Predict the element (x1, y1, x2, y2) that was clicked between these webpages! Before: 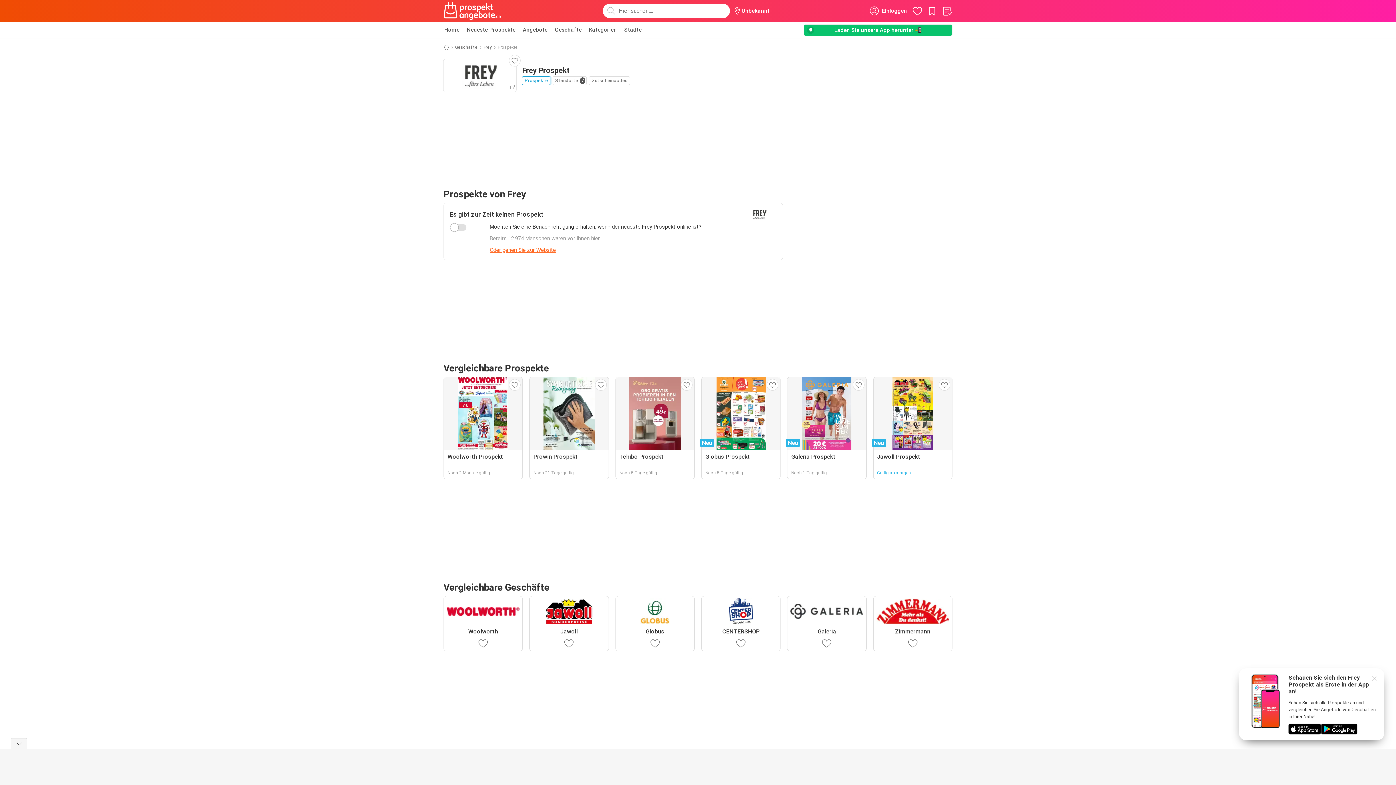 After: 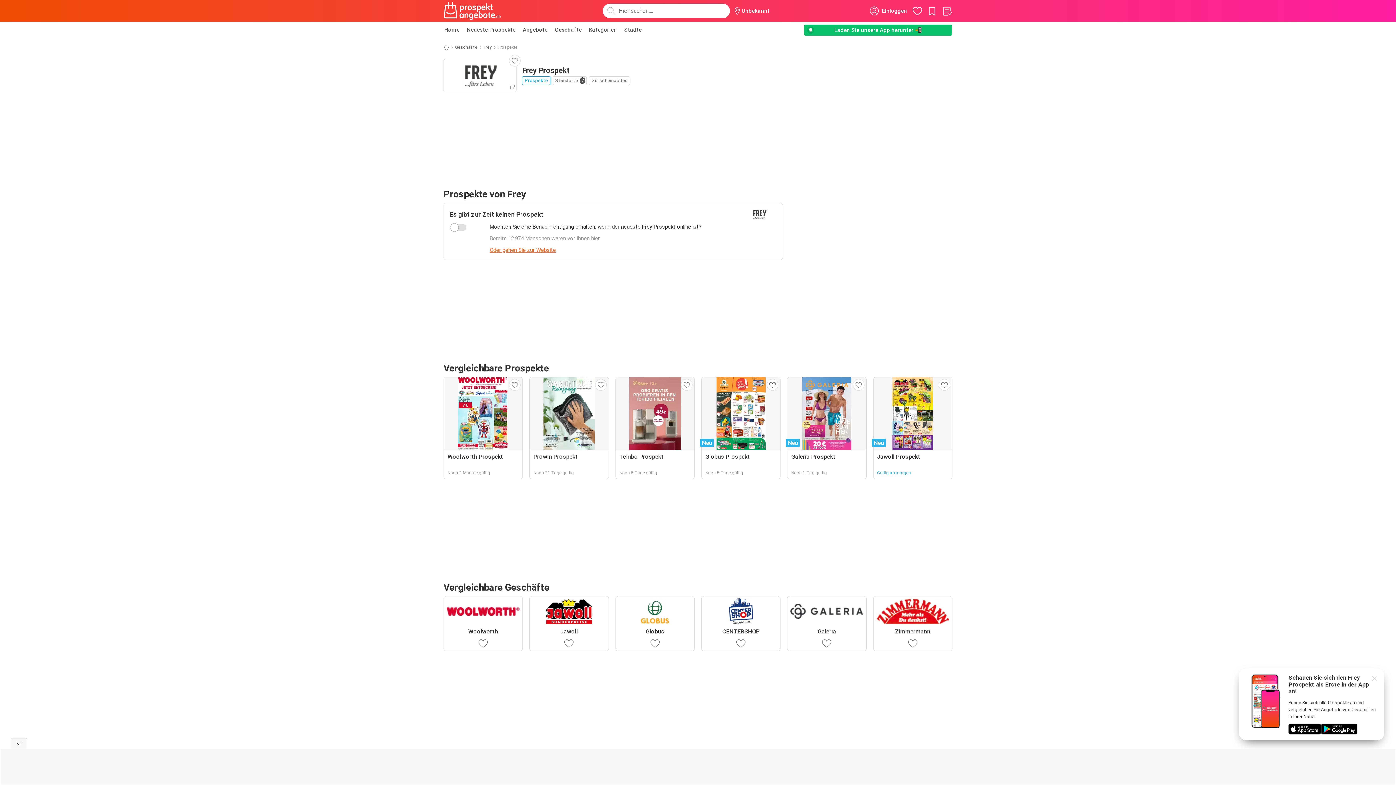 Action: bbox: (489, 246, 556, 253) label: Oder gehen Sie zur Website